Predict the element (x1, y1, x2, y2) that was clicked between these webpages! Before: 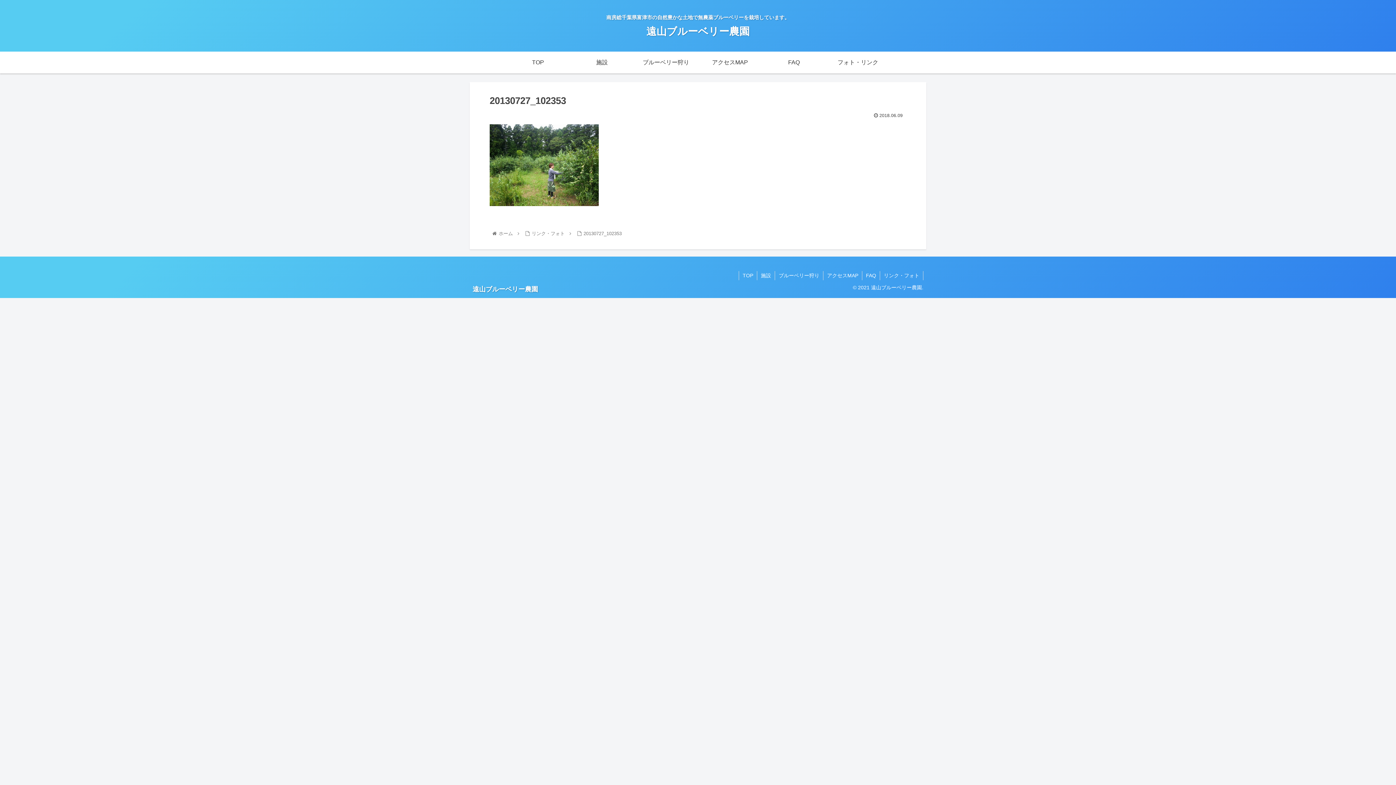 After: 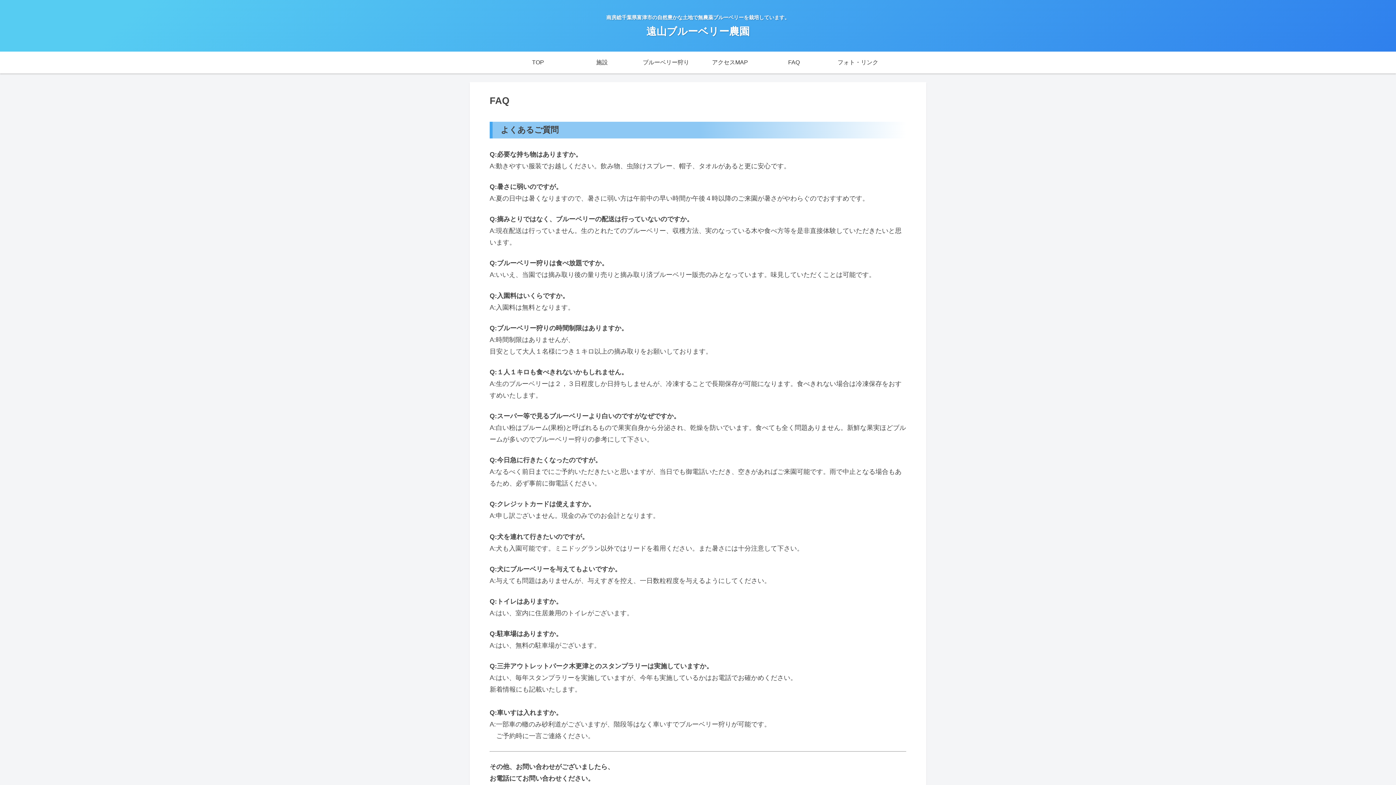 Action: label: FAQ bbox: (762, 51, 826, 73)